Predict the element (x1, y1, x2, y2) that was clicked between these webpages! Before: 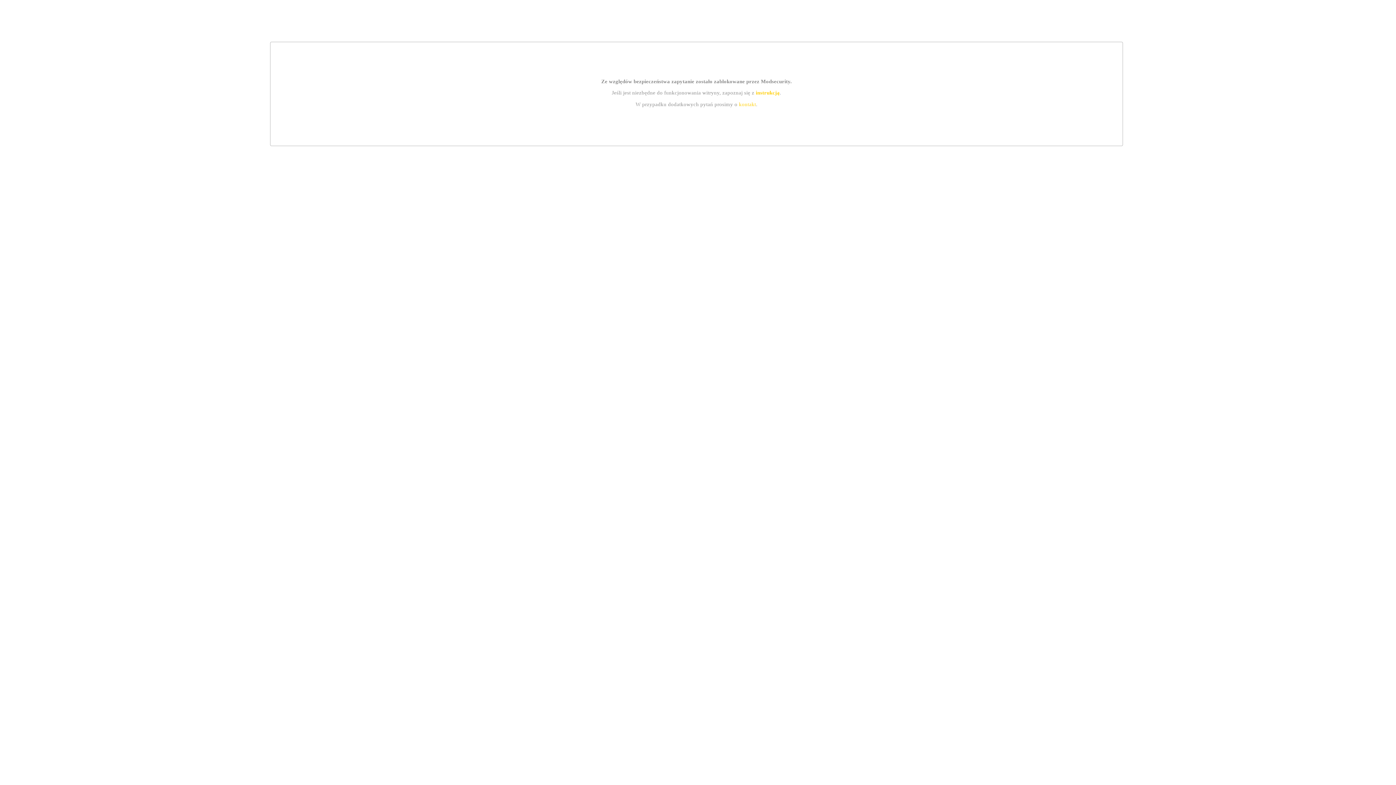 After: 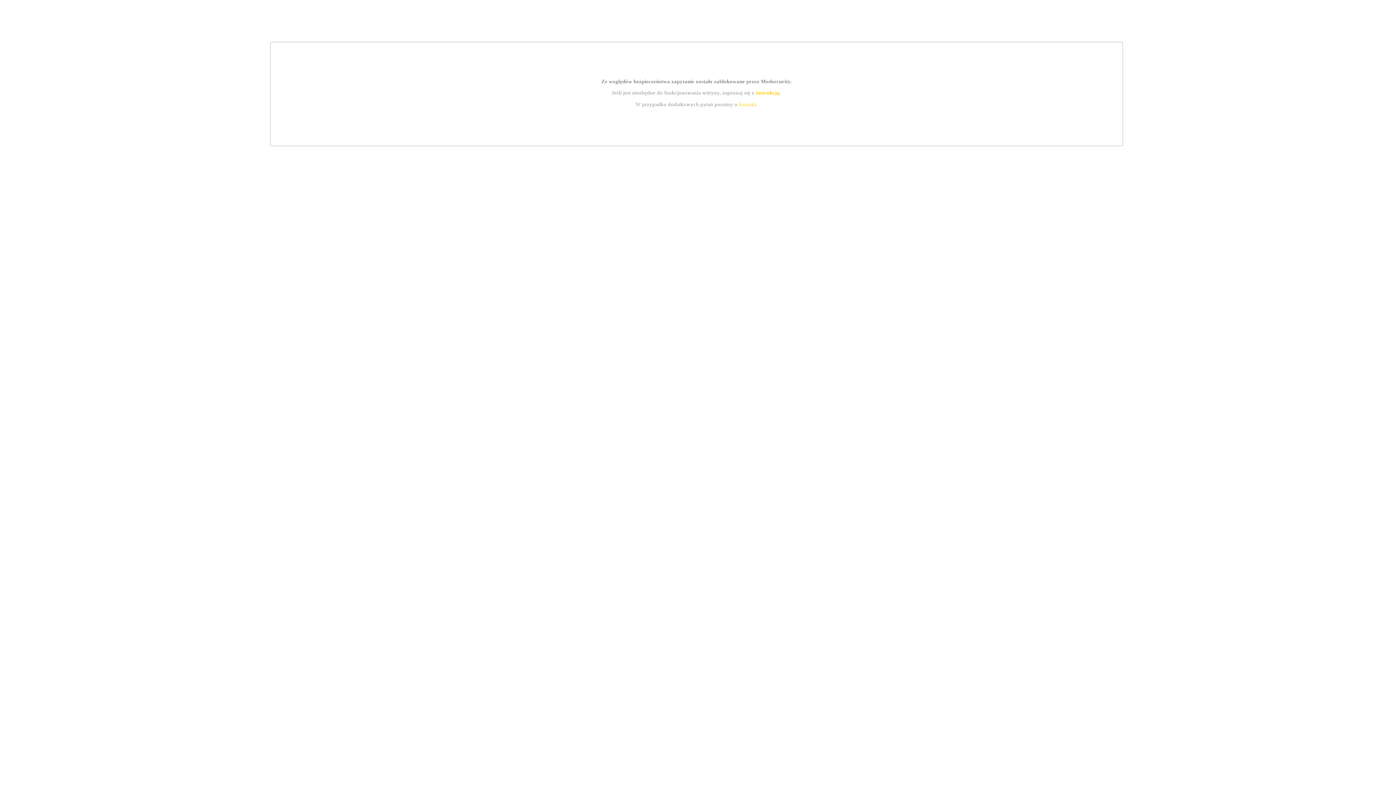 Action: bbox: (739, 101, 756, 107) label: kontakt